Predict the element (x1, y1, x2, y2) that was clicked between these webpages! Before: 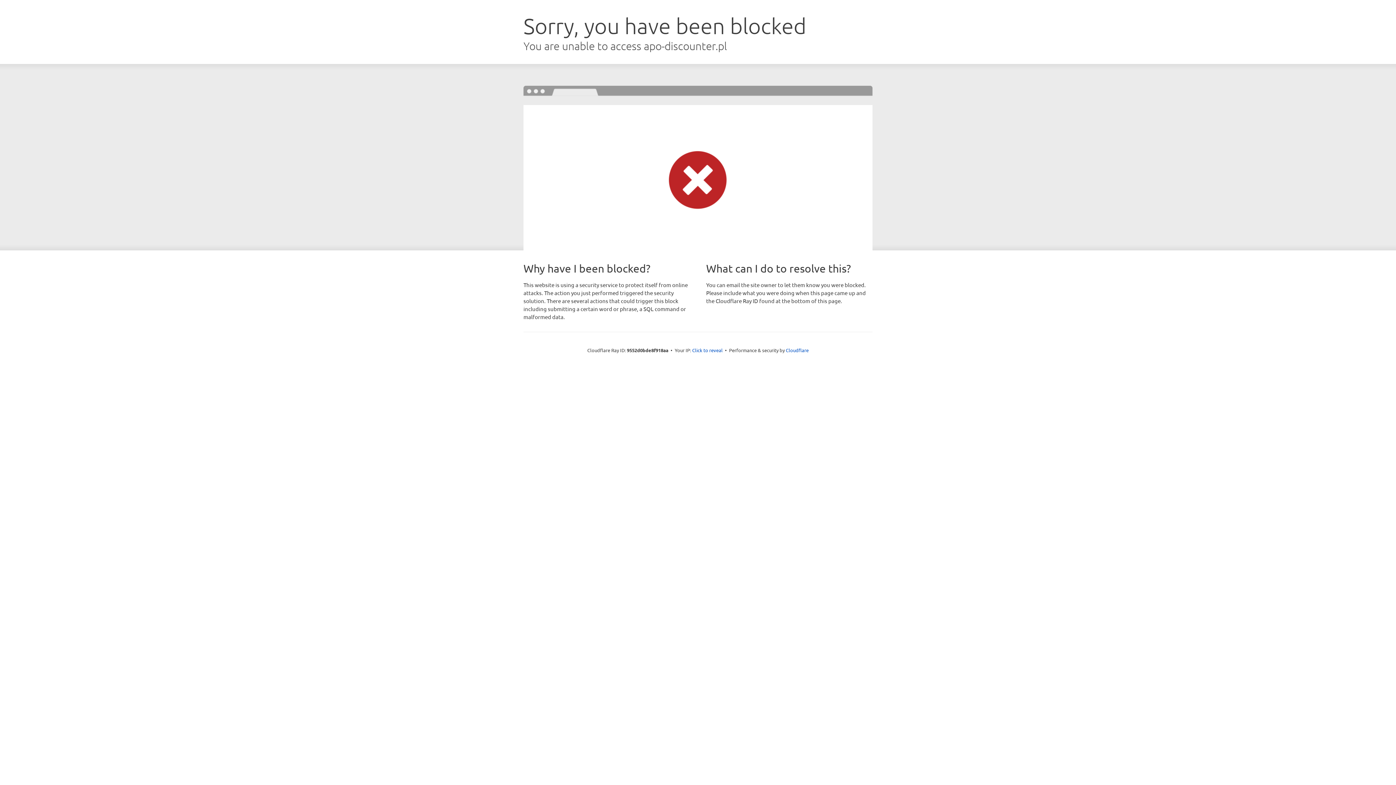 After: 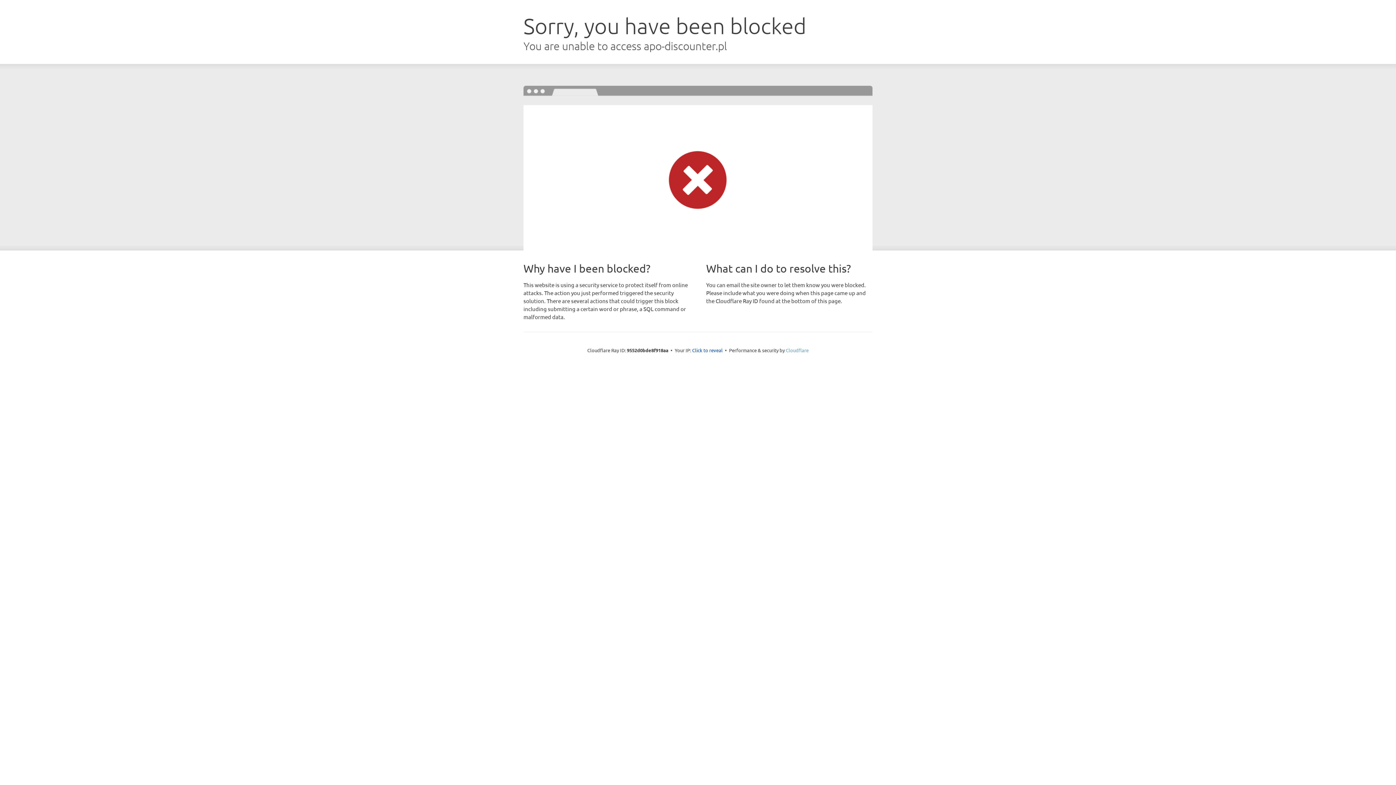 Action: label: Cloudflare bbox: (786, 347, 808, 353)